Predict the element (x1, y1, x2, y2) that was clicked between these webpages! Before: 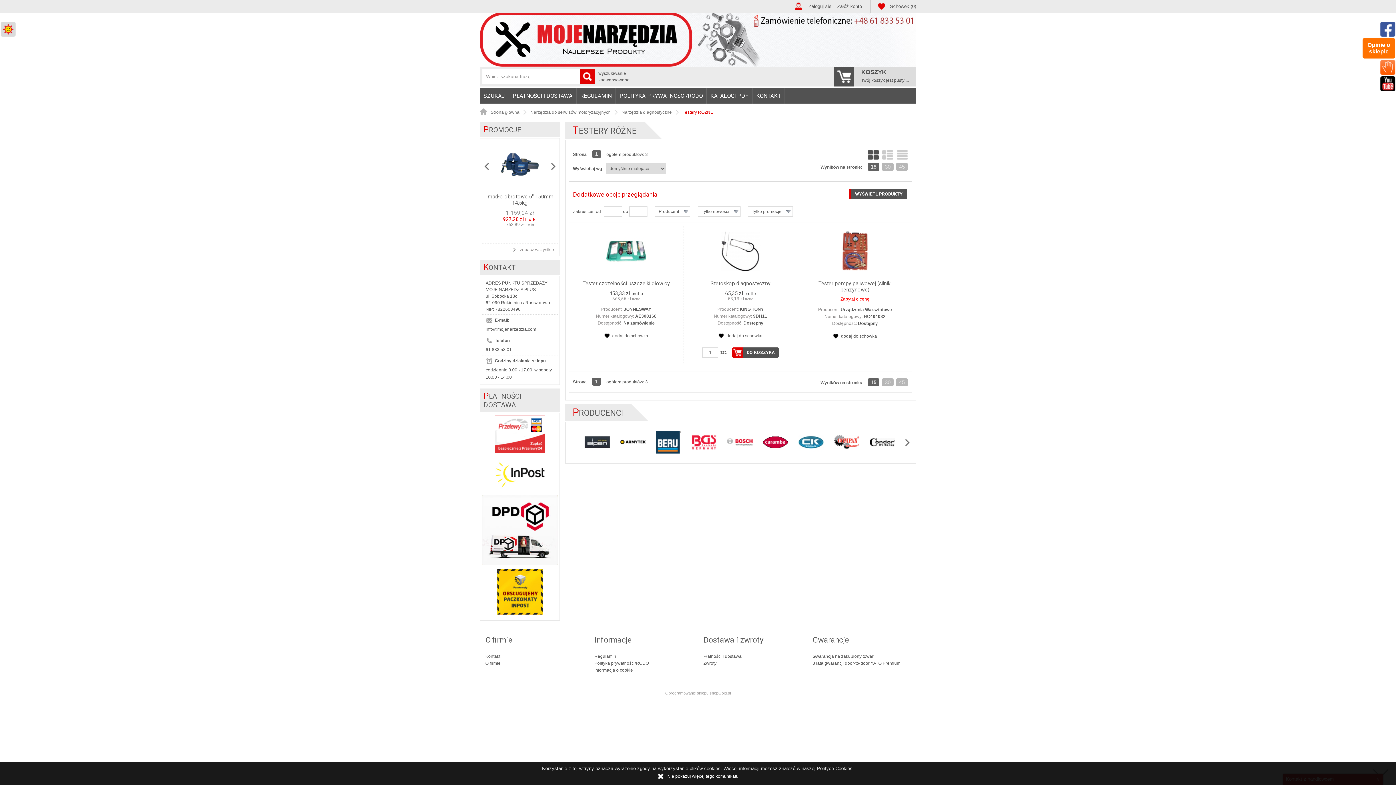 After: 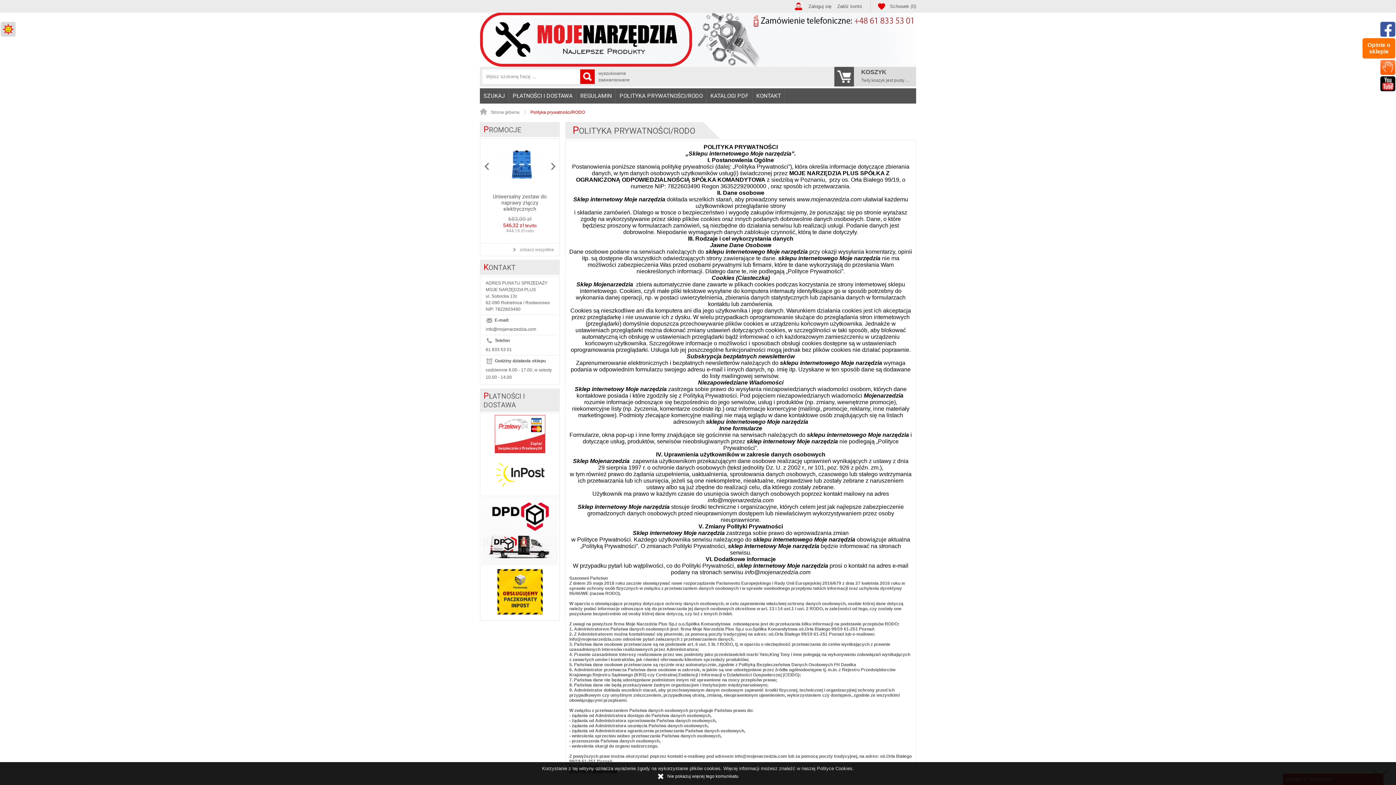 Action: bbox: (594, 660, 649, 666) label: Polityka prywatności/RODO